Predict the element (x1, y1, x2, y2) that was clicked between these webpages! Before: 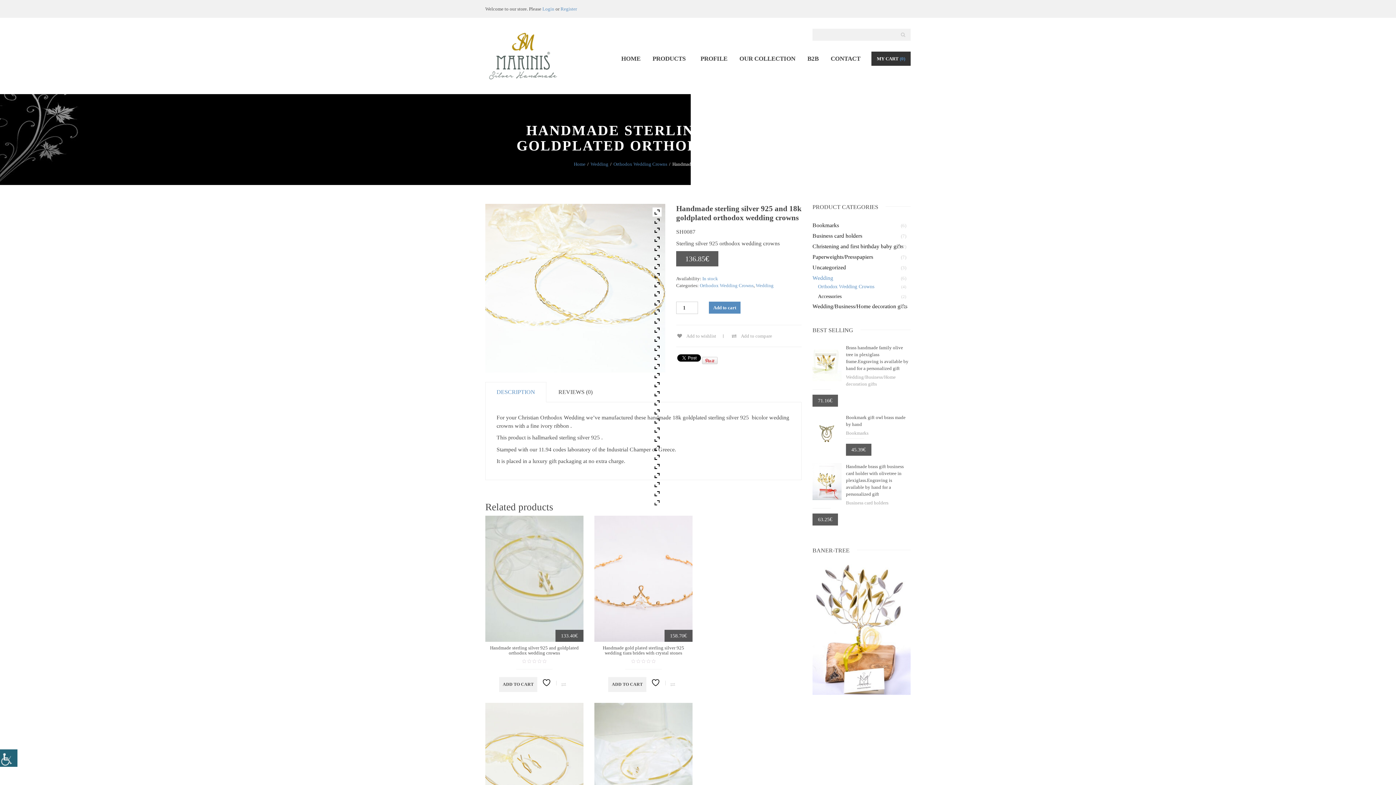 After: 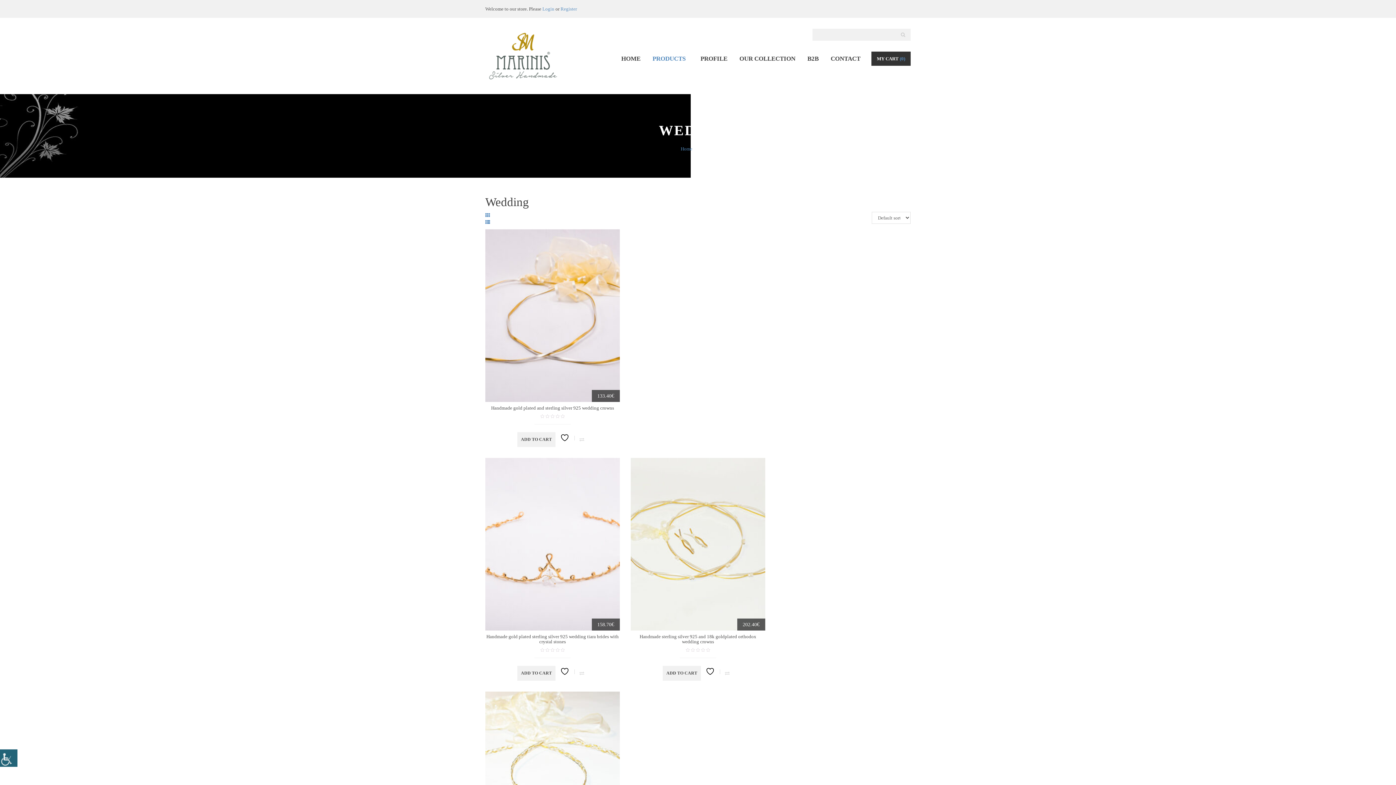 Action: label: Wedding bbox: (812, 273, 910, 282)